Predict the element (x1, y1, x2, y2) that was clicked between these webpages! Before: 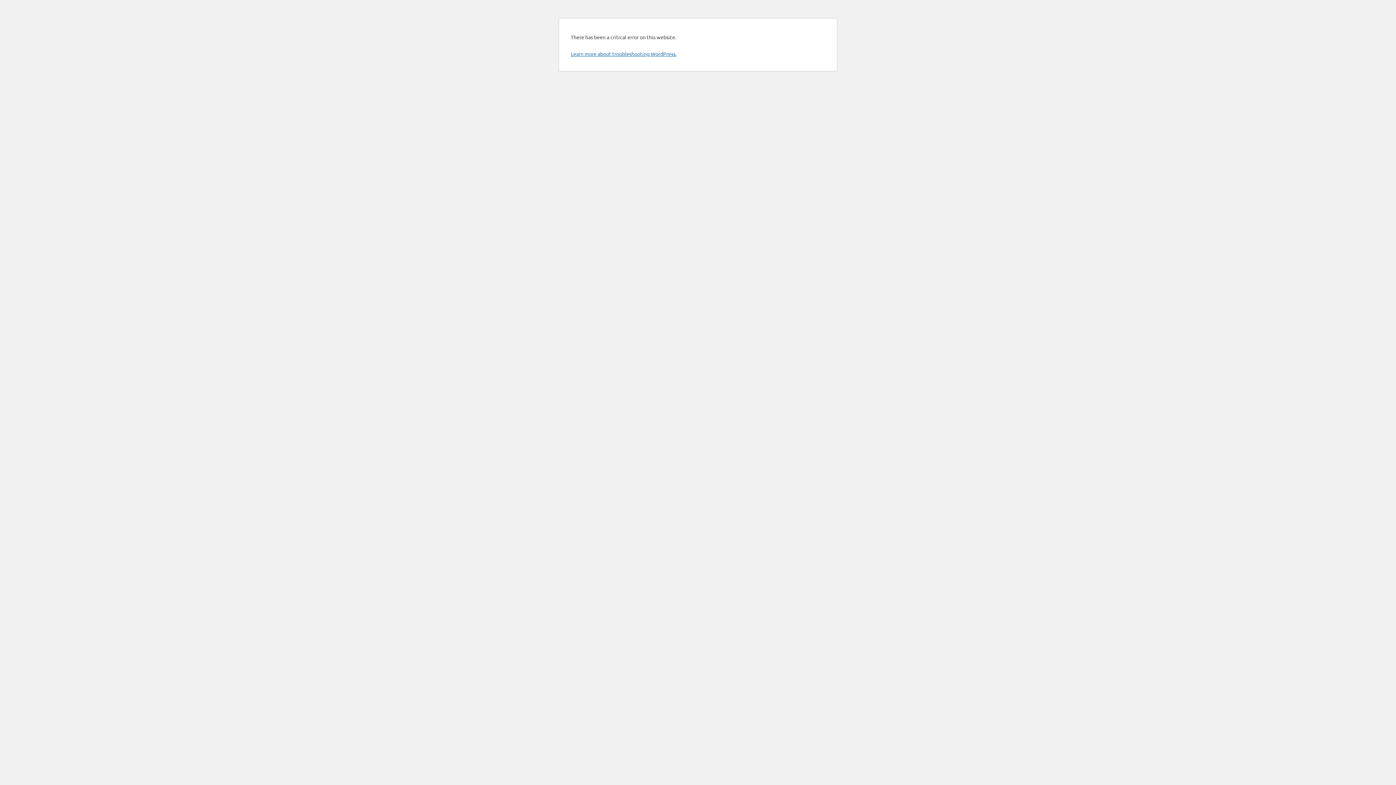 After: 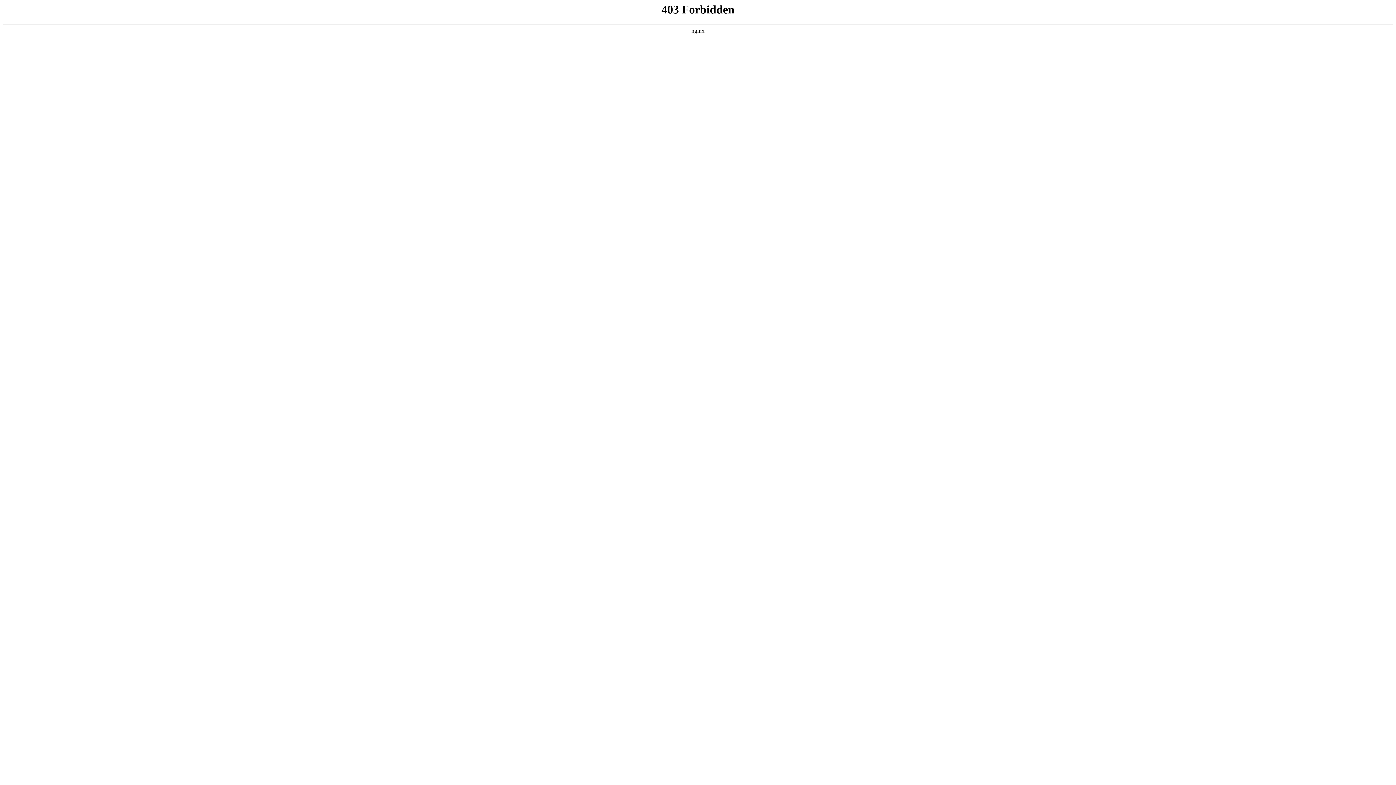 Action: bbox: (570, 50, 676, 57) label: Learn more about troubleshooting WordPress.